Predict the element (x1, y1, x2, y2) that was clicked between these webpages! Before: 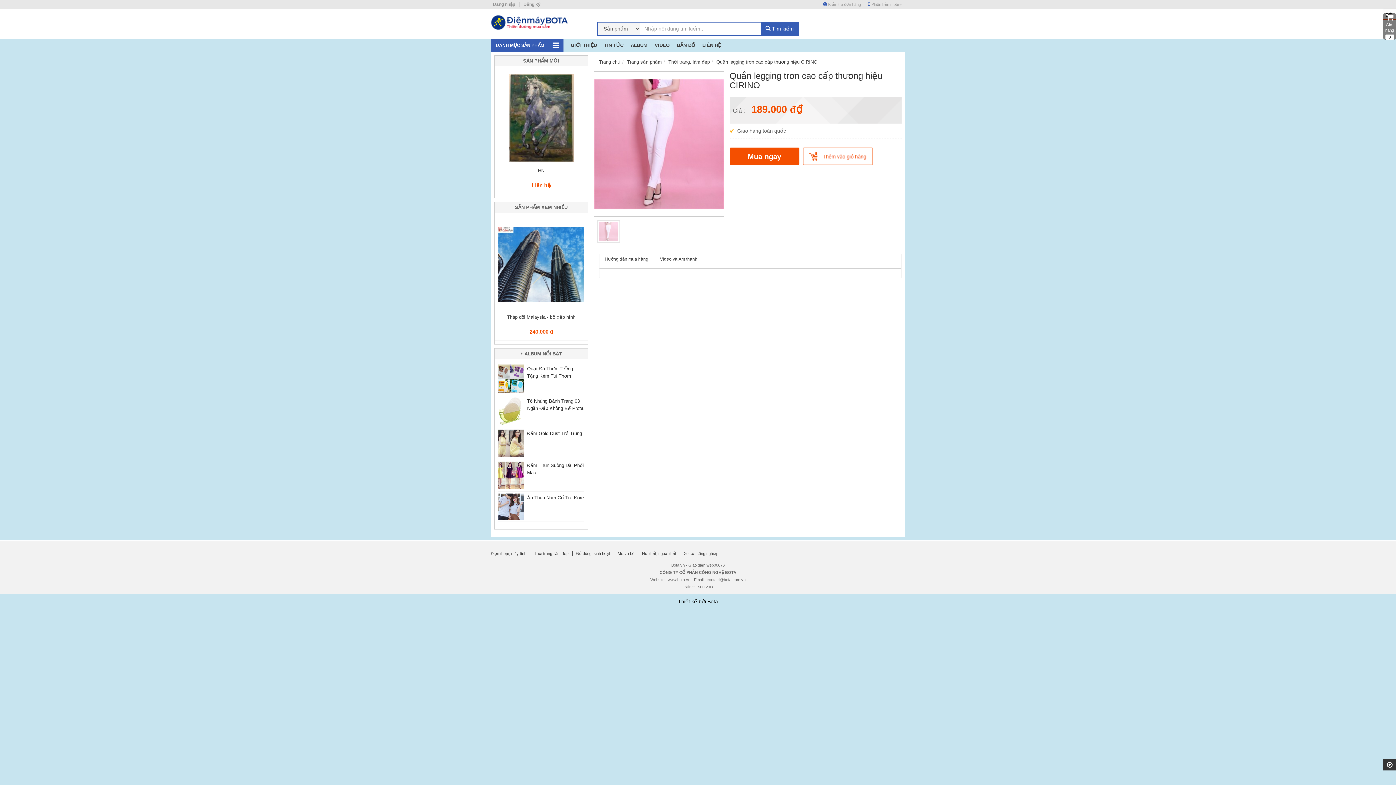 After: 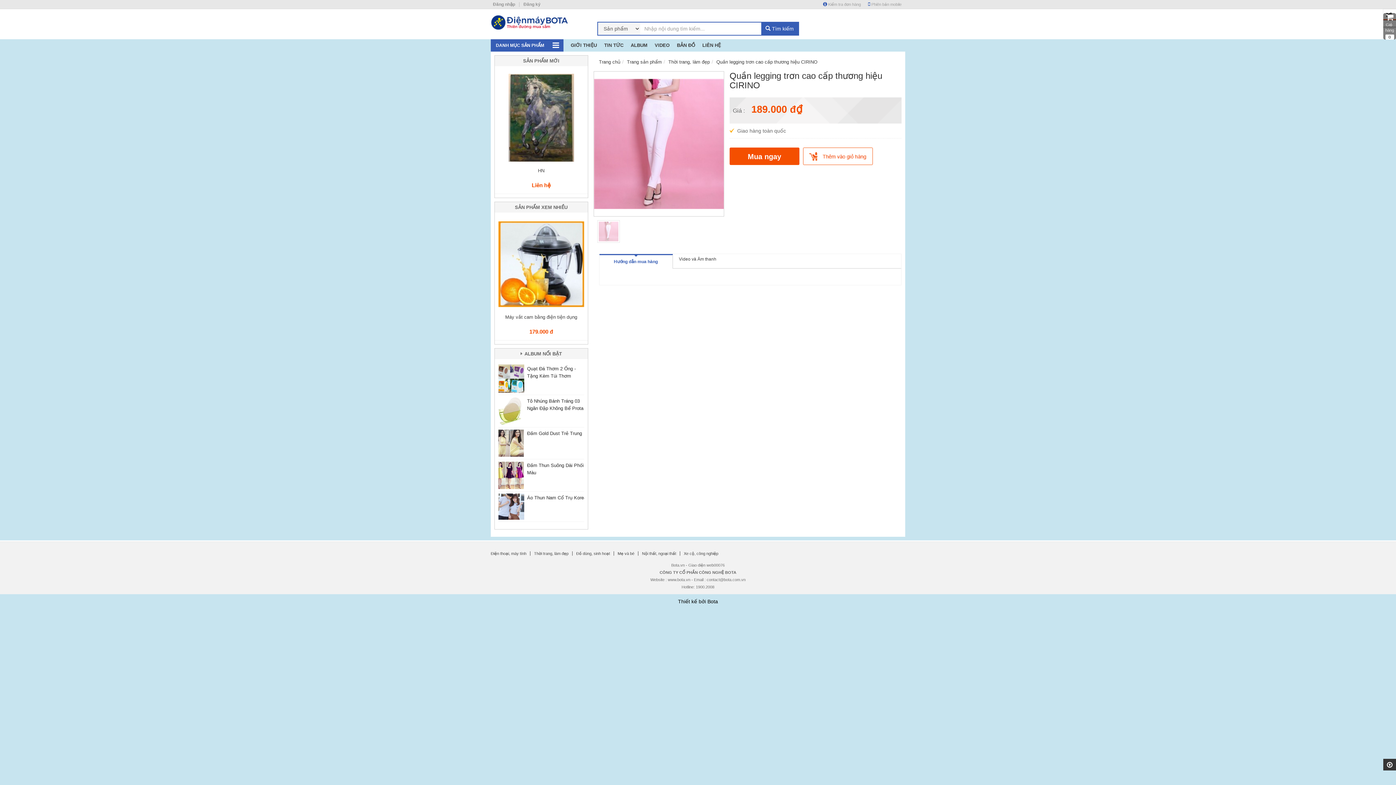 Action: label: Hướng dẫn mua hàng bbox: (599, 254, 654, 264)